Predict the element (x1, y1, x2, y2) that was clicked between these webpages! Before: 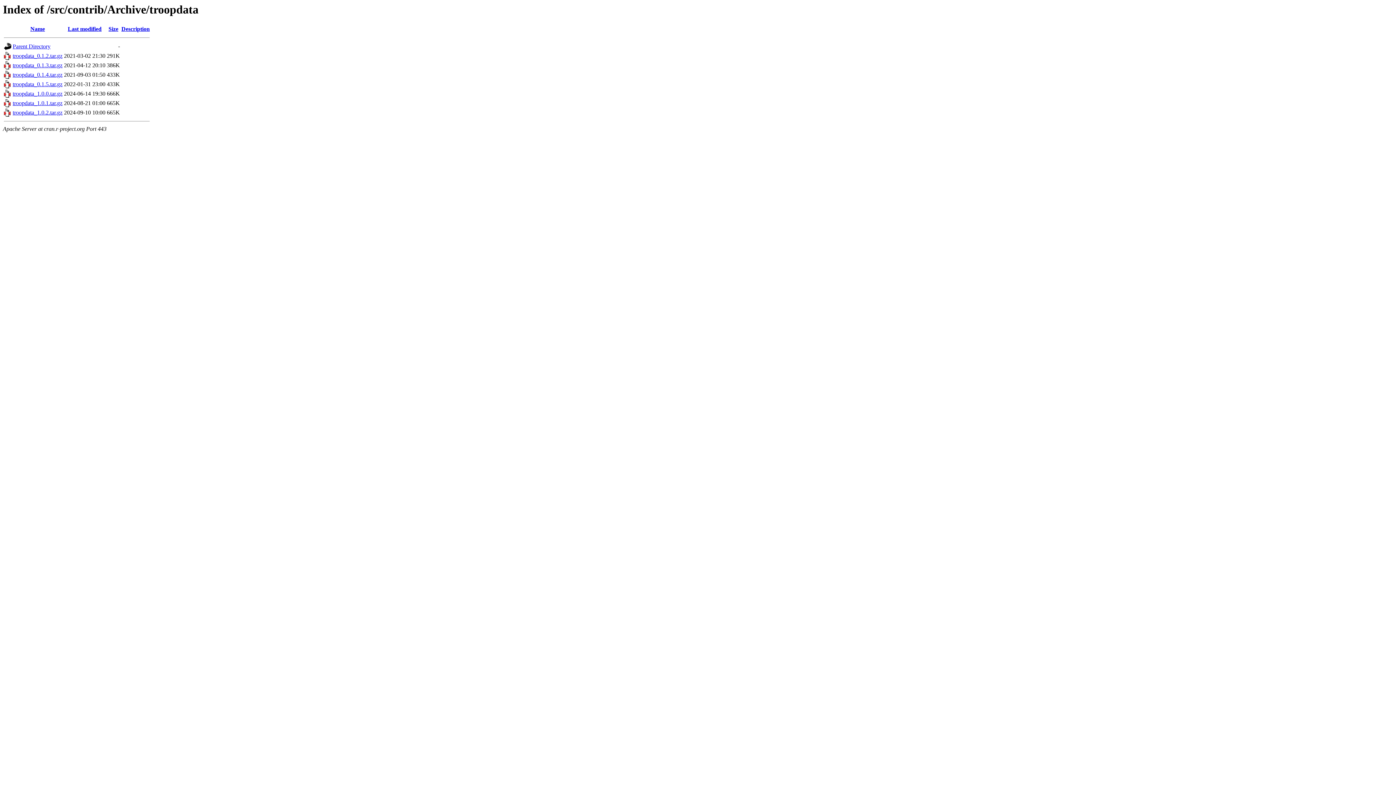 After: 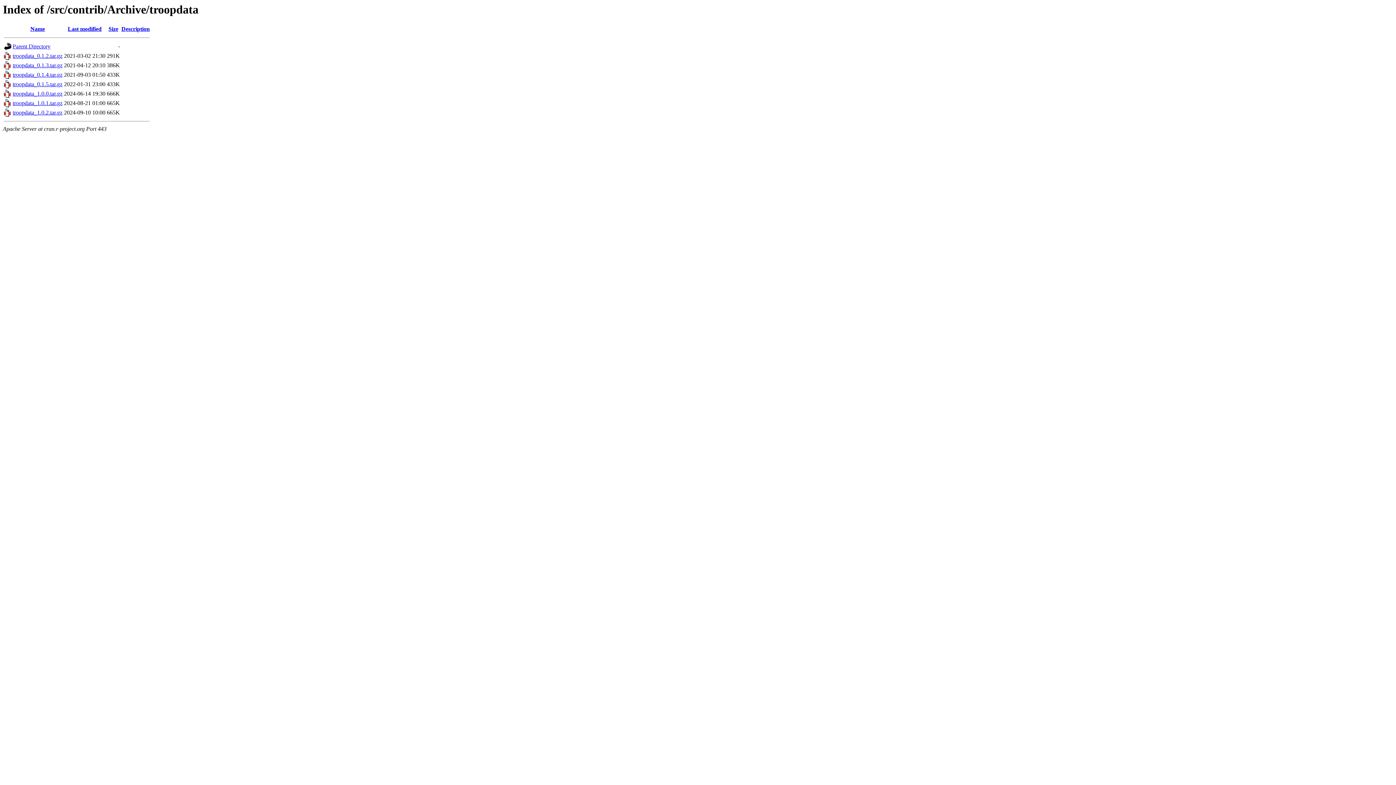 Action: label: troopdata_0.1.5.tar.gz bbox: (12, 81, 62, 87)